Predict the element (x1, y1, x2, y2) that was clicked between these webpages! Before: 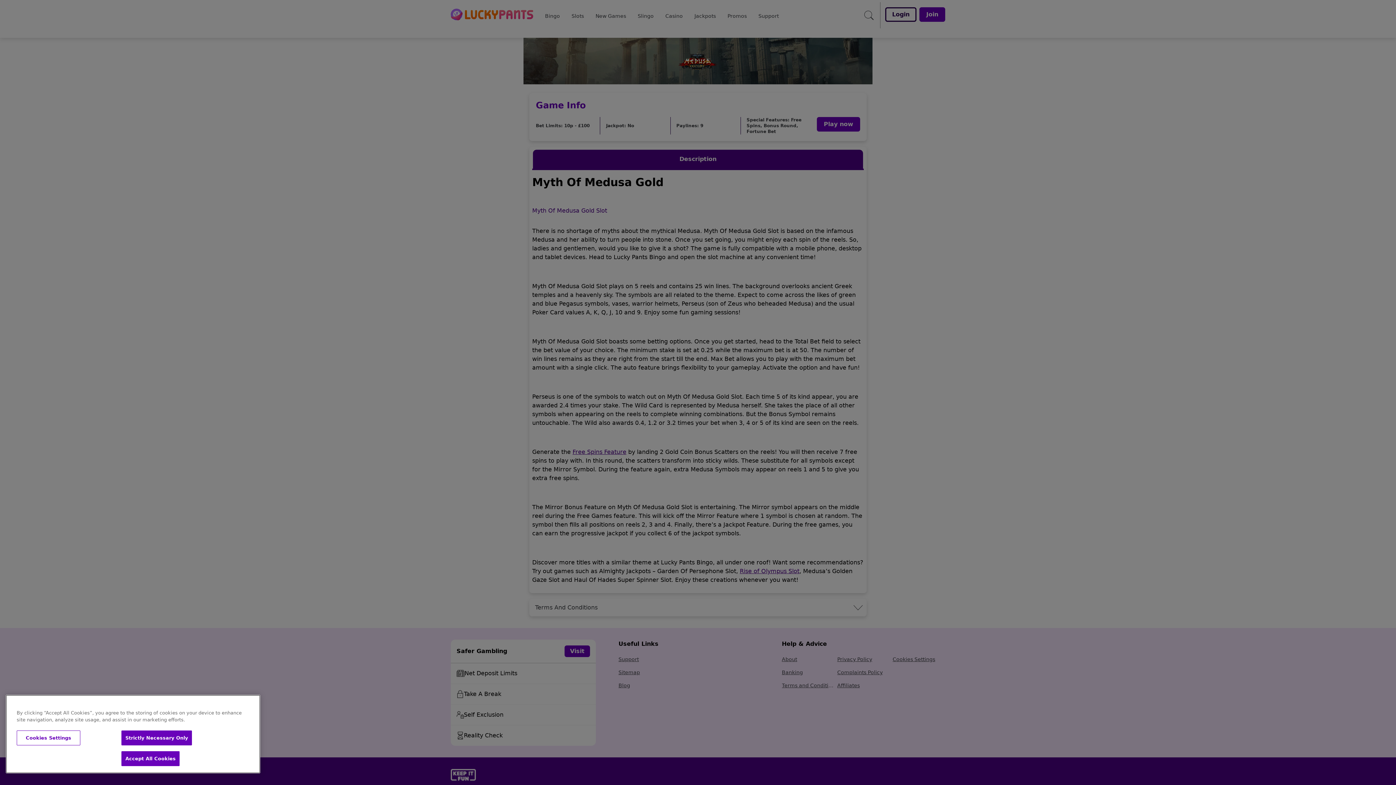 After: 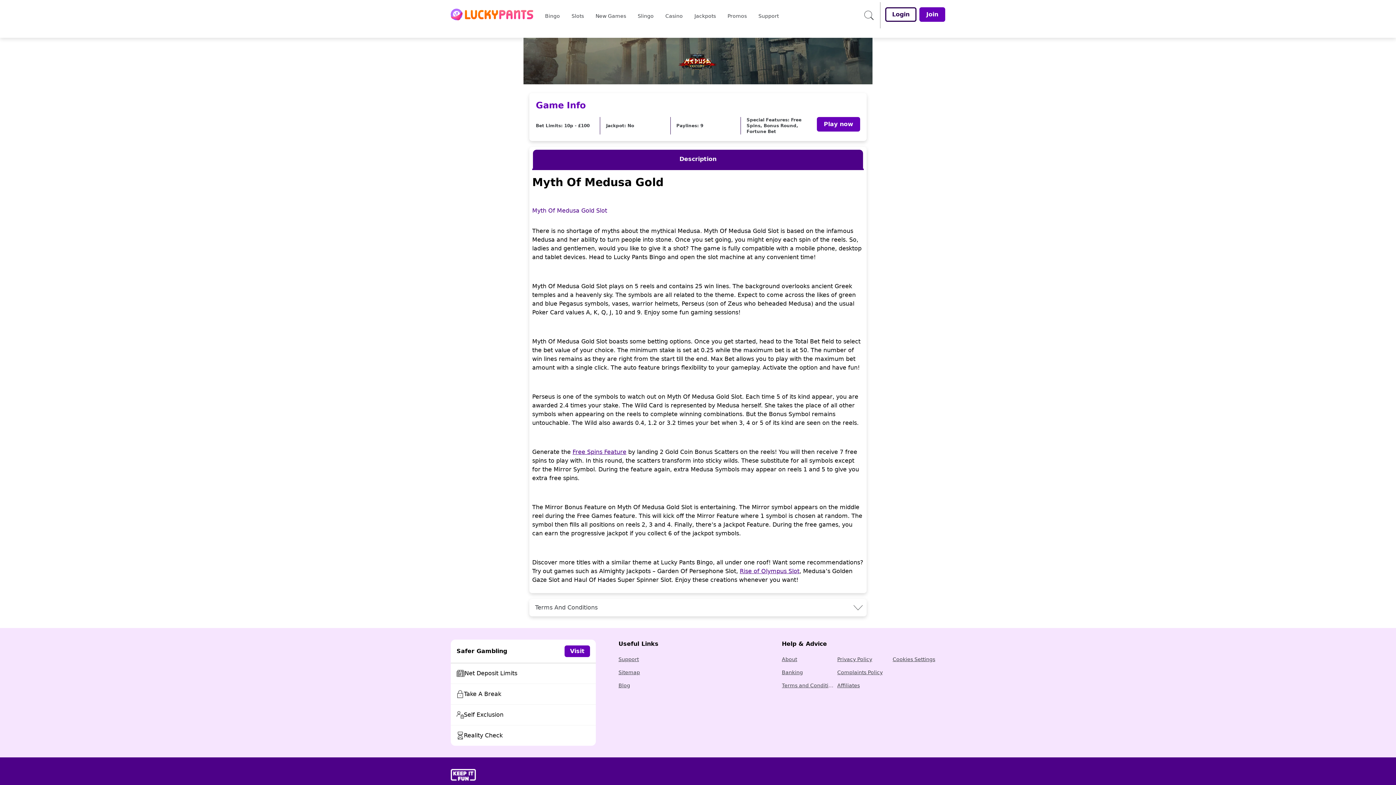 Action: bbox: (121, 751, 179, 766) label: Accept All Cookies